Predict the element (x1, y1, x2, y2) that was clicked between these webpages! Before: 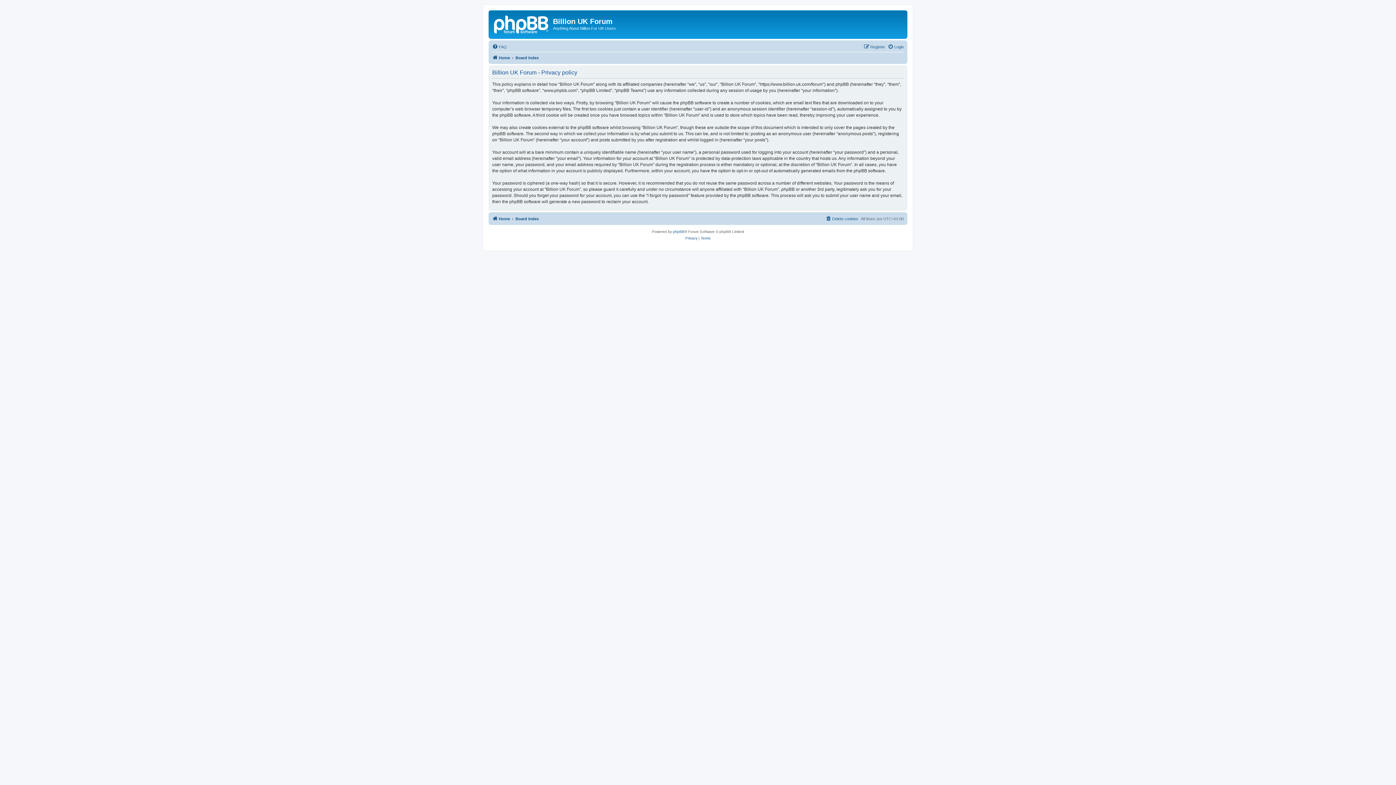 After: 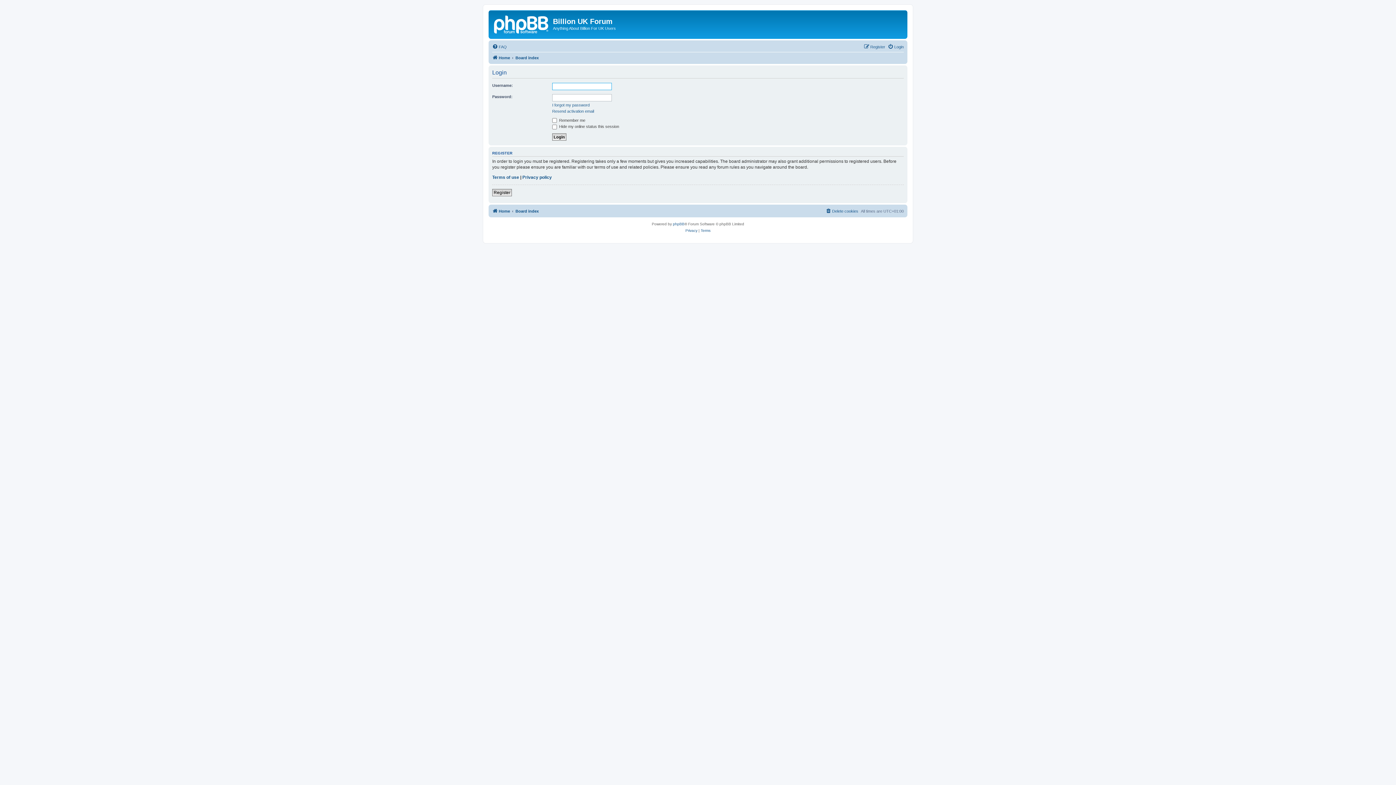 Action: bbox: (888, 42, 904, 51) label: Login